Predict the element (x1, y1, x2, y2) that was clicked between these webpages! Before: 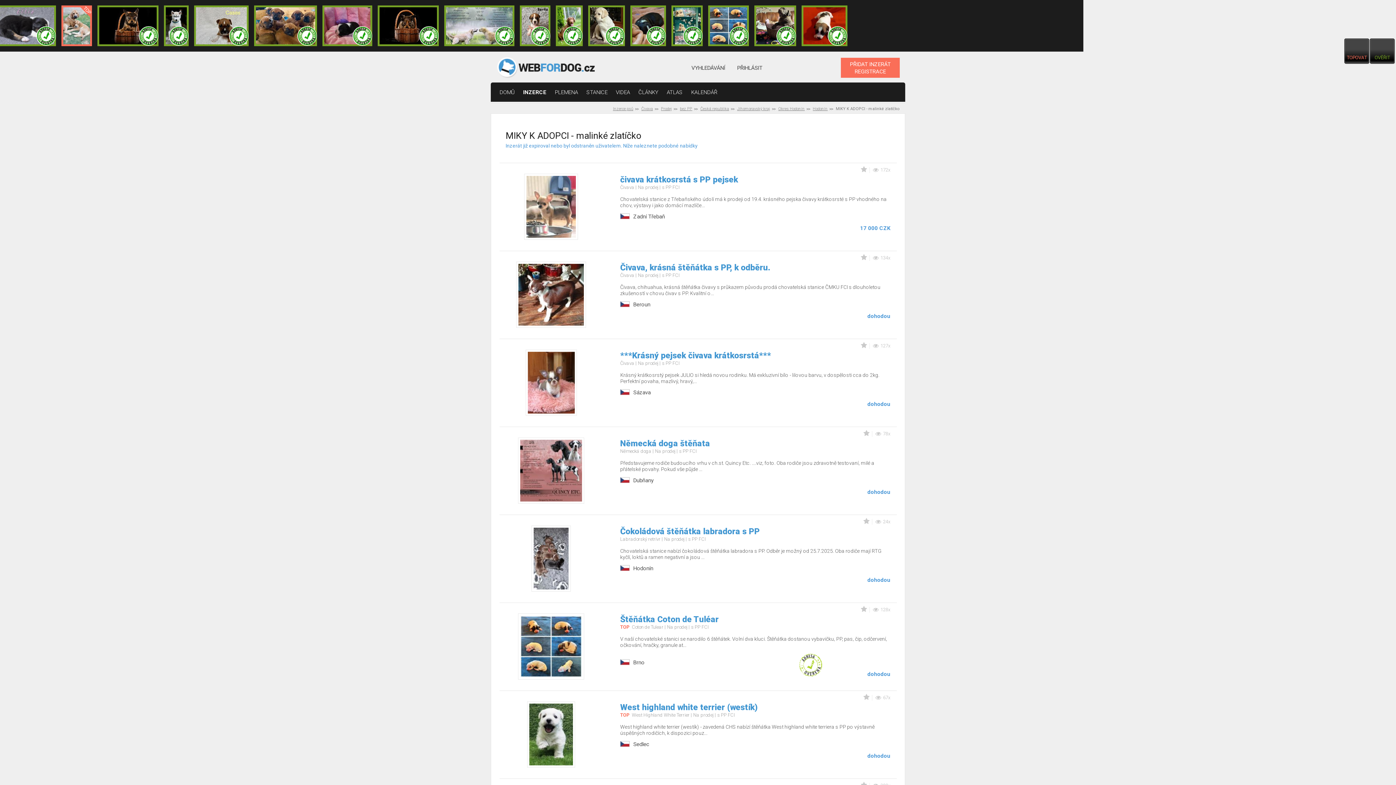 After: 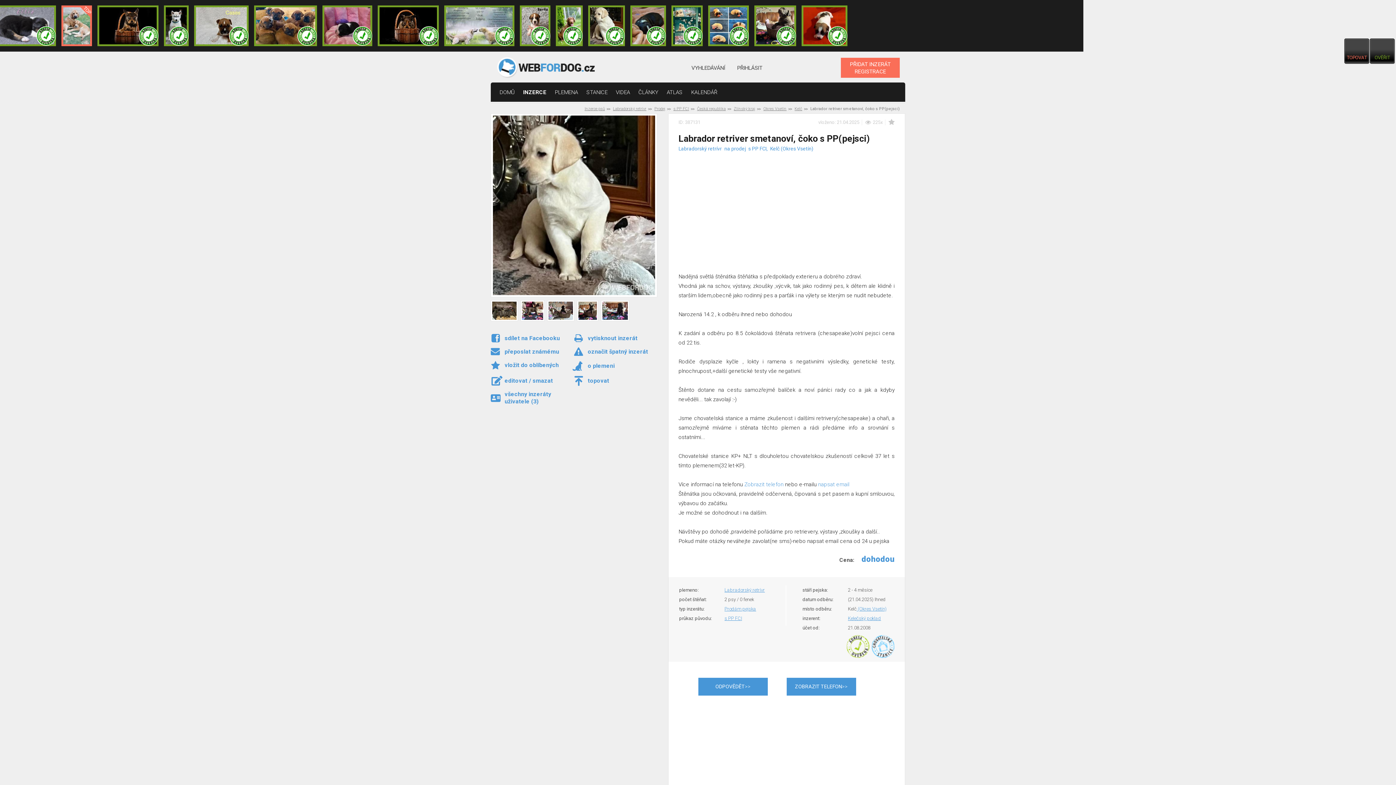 Action: bbox: (588, 5, 625, 46)